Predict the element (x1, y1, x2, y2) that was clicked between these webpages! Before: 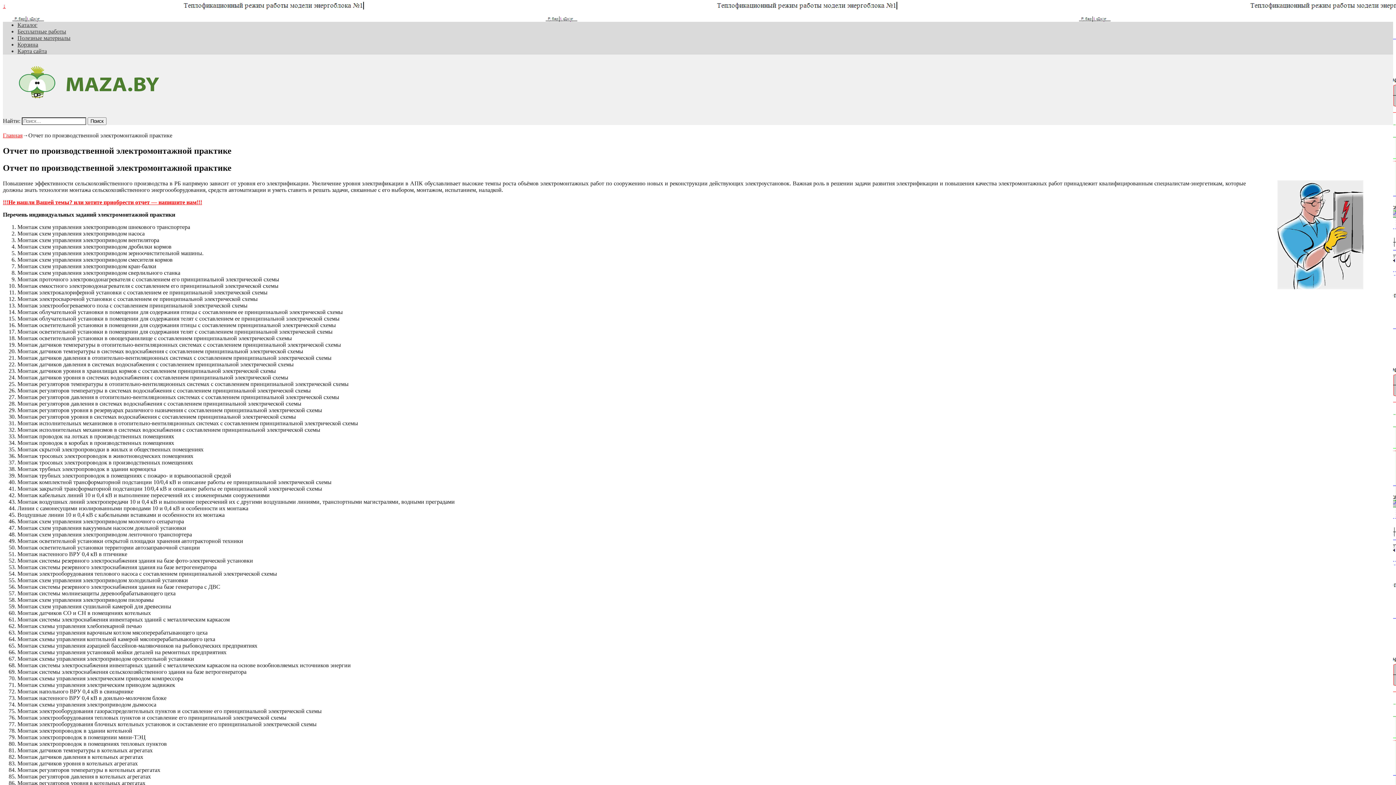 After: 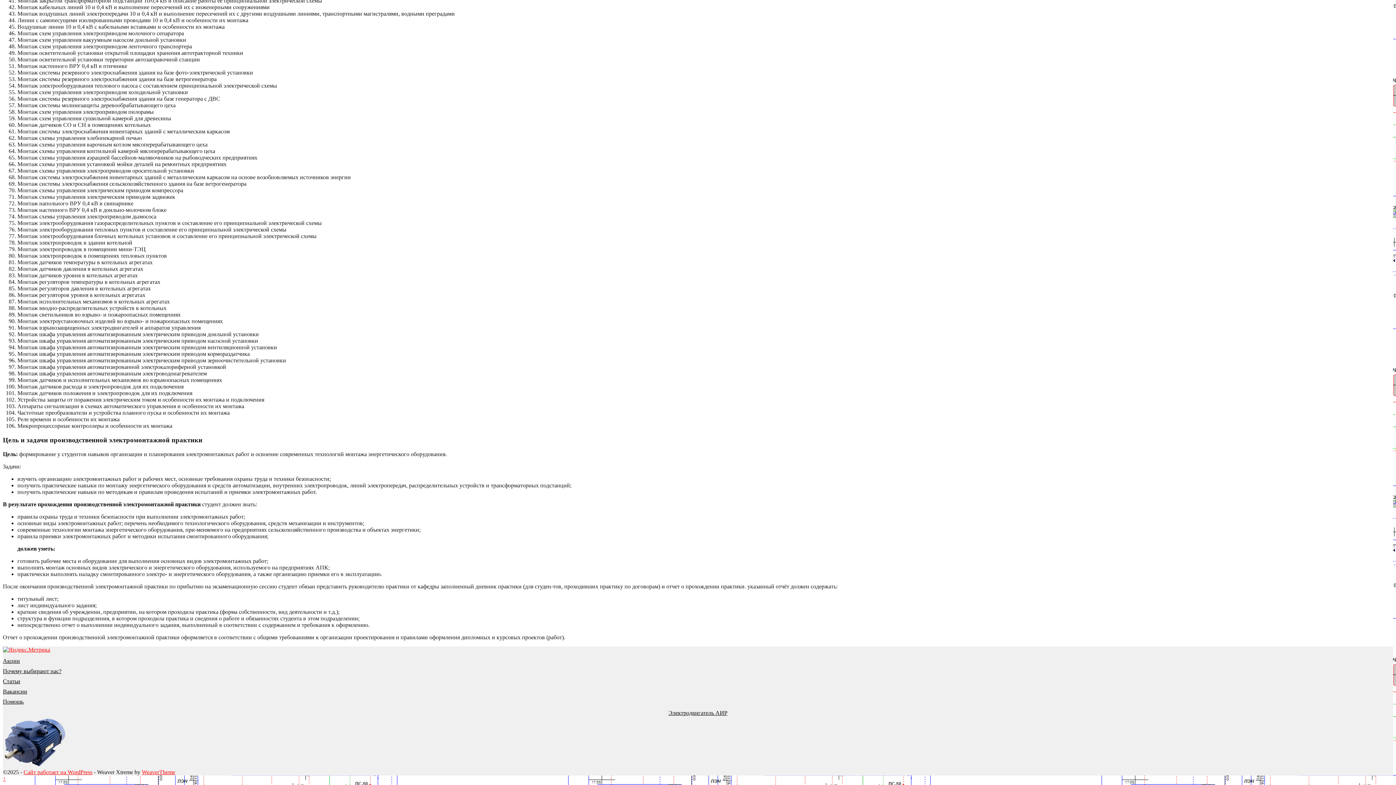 Action: bbox: (2, 2, 5, 9) label: ↓